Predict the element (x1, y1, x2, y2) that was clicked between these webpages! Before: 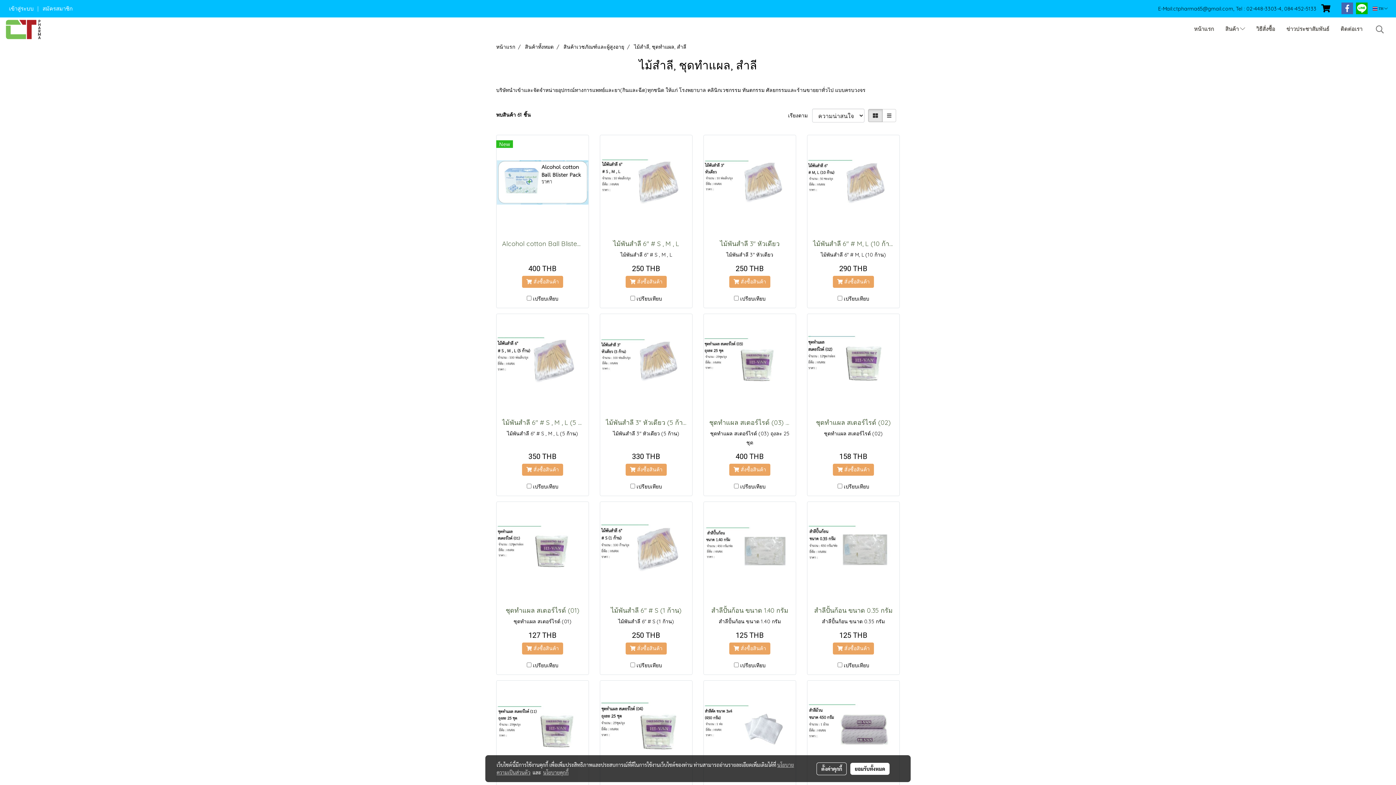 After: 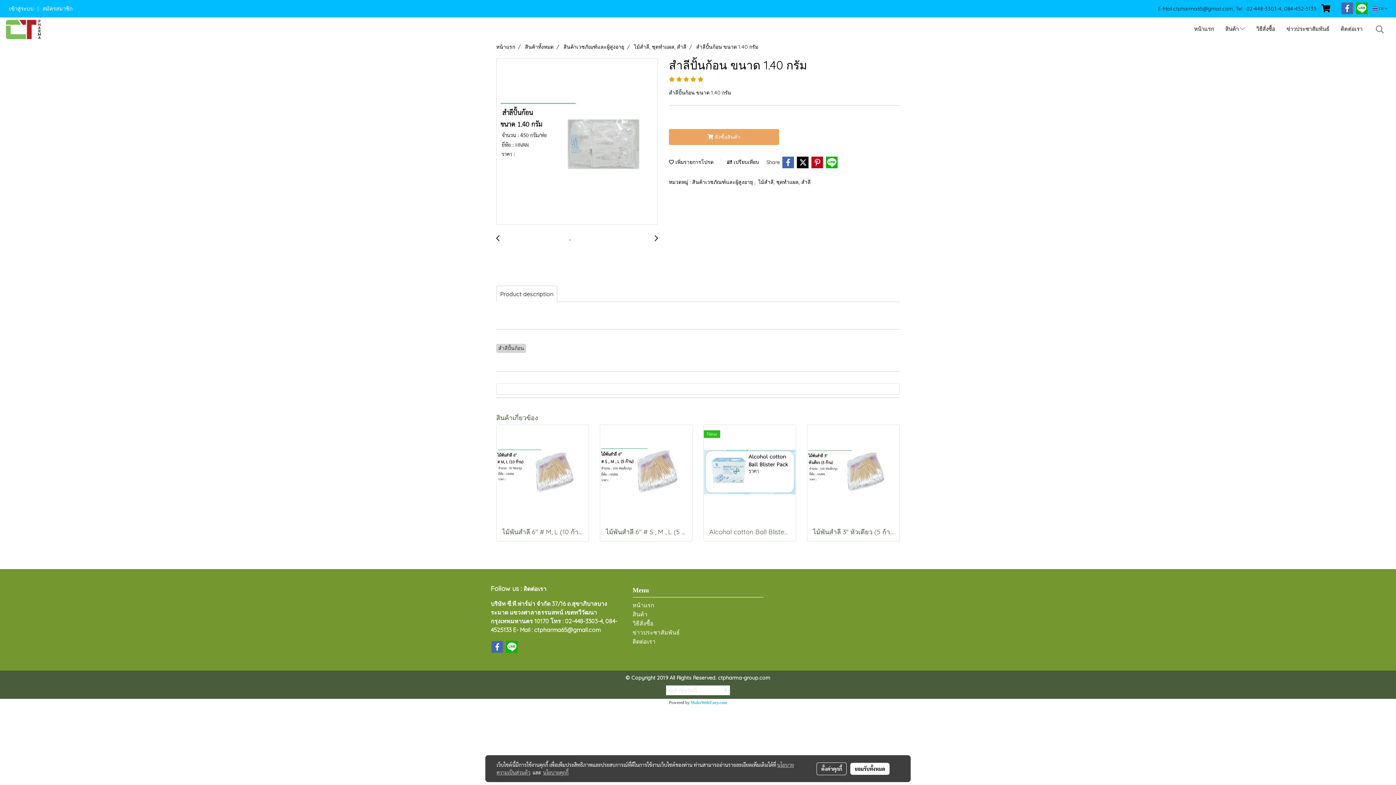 Action: bbox: (709, 605, 790, 615) label: สำลีปั้นก้อน ขนาด 1.40 กรัม